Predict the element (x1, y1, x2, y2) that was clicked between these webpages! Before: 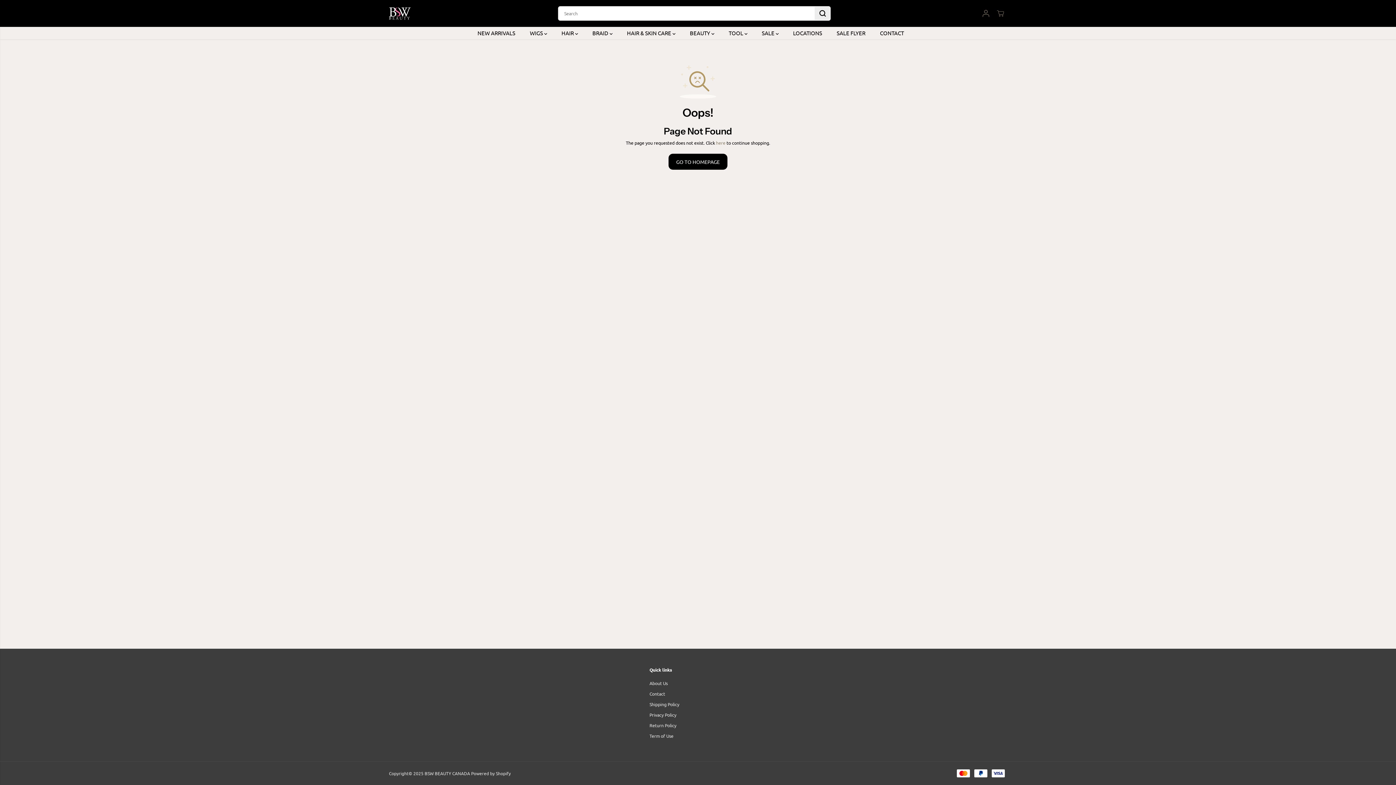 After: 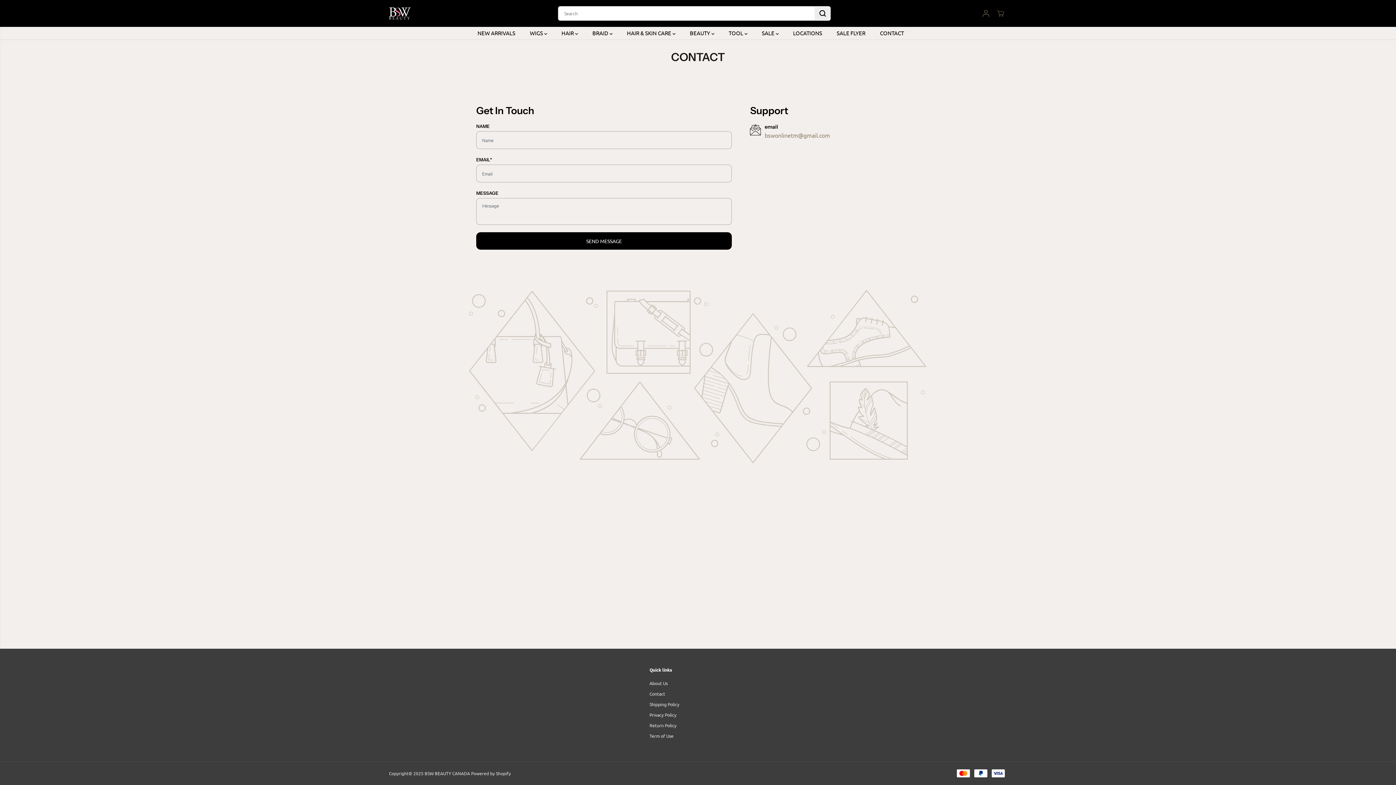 Action: bbox: (649, 690, 665, 697) label: Contact